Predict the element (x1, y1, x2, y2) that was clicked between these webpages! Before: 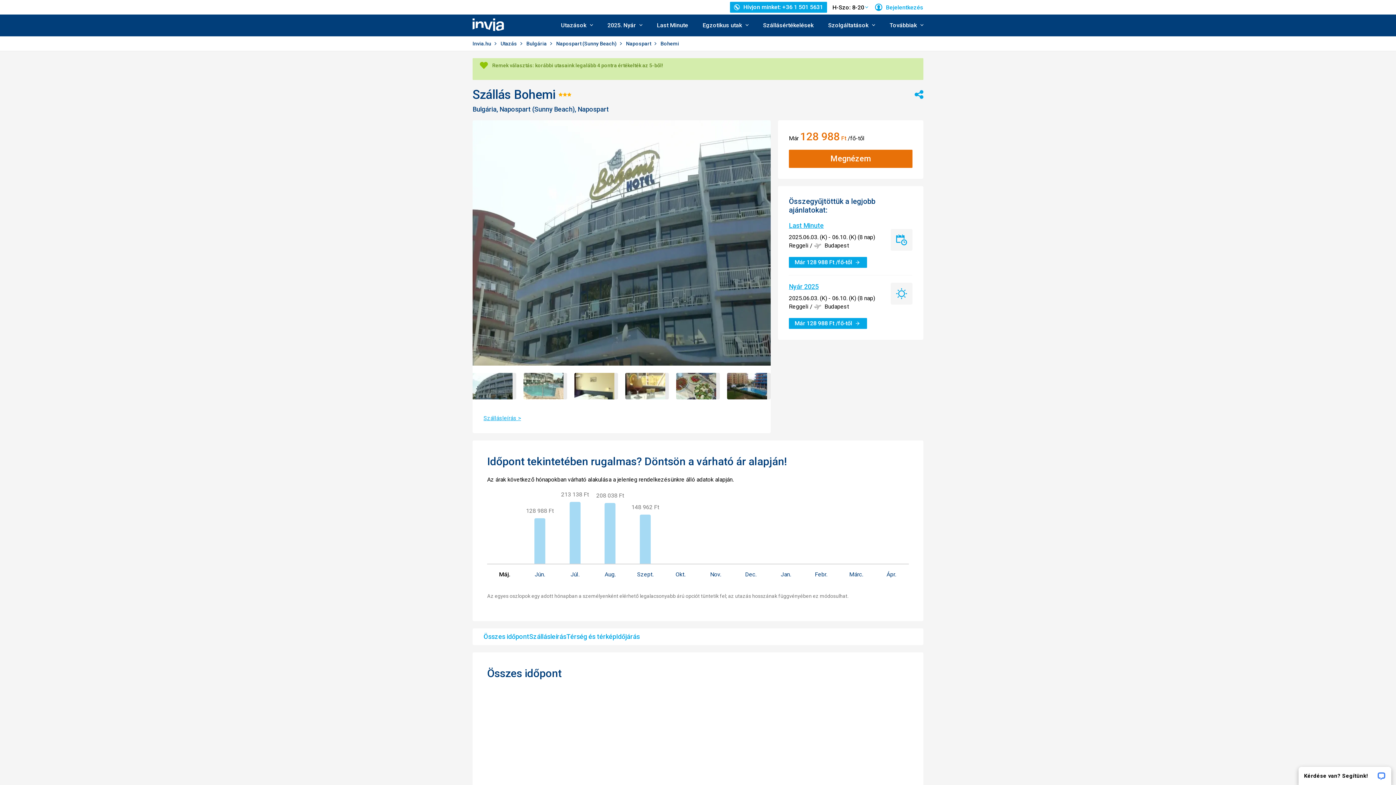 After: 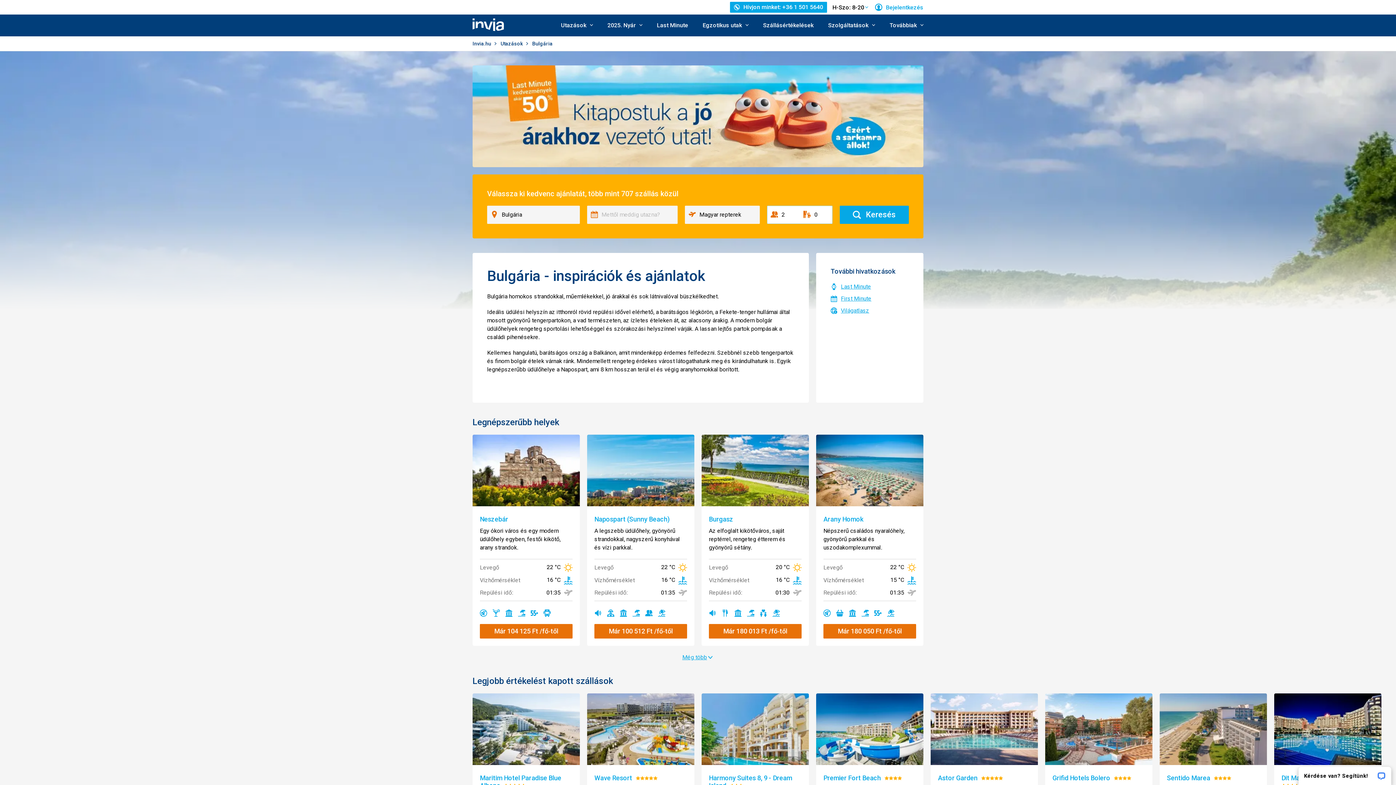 Action: bbox: (526, 40, 548, 46) label: Bulgária 